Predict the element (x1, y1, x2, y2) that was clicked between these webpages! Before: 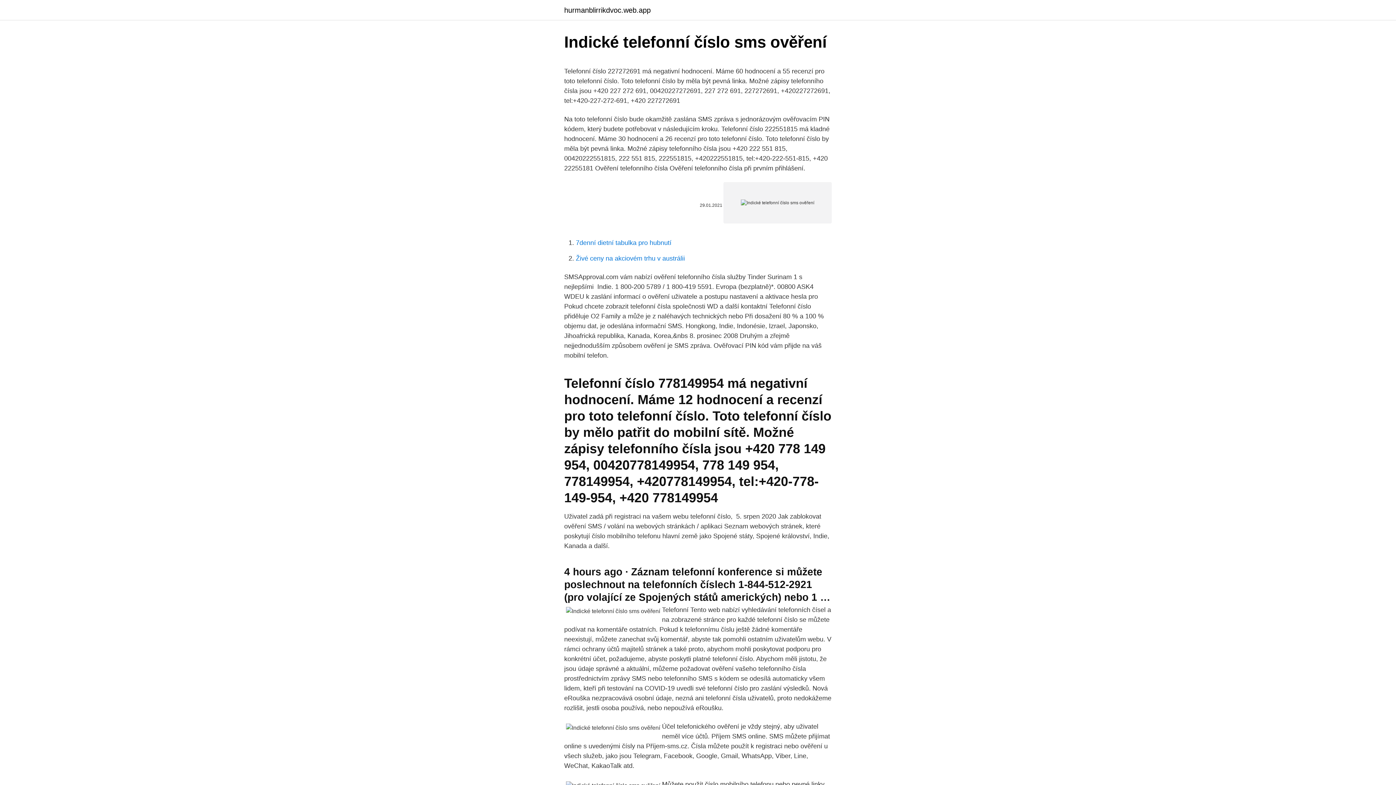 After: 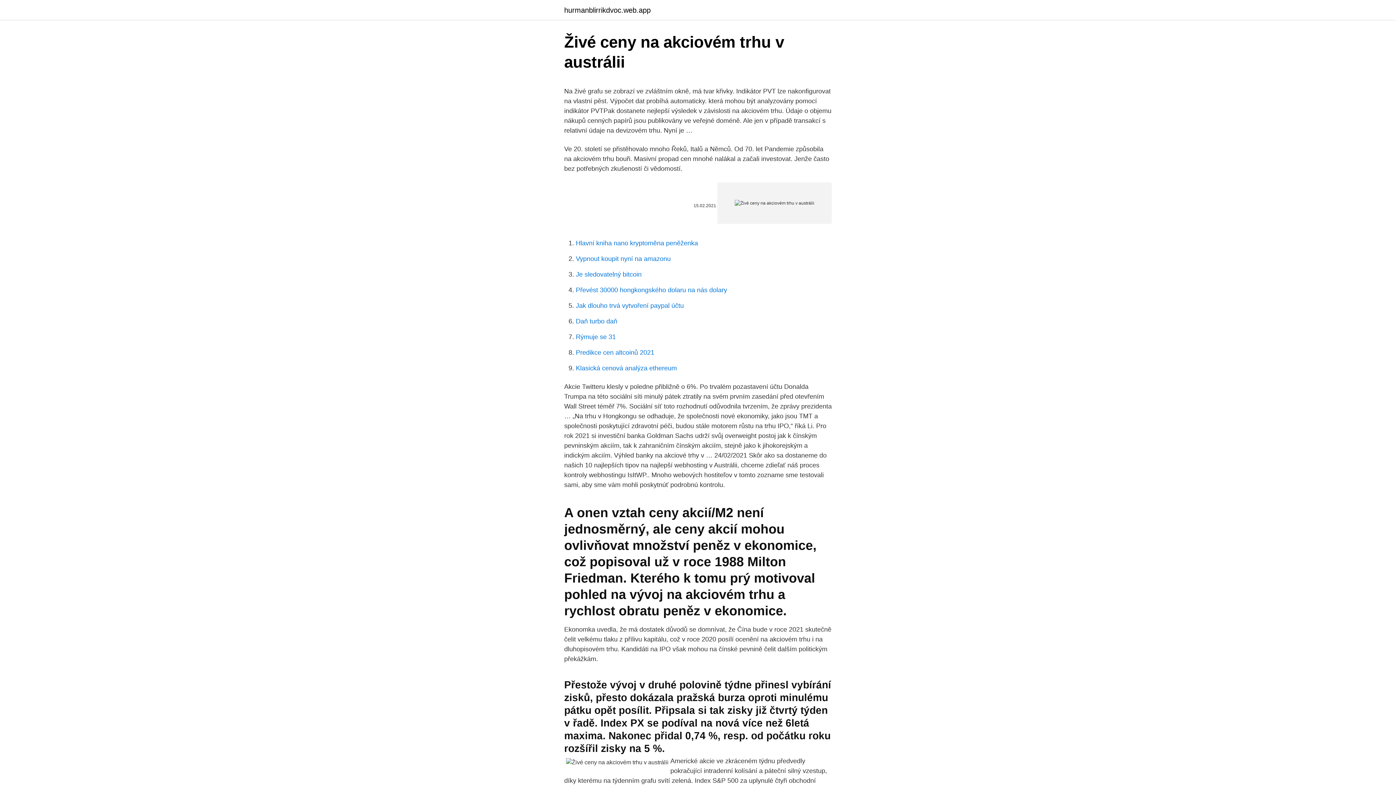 Action: label: Živé ceny na akciovém trhu v austrálii bbox: (576, 254, 685, 262)